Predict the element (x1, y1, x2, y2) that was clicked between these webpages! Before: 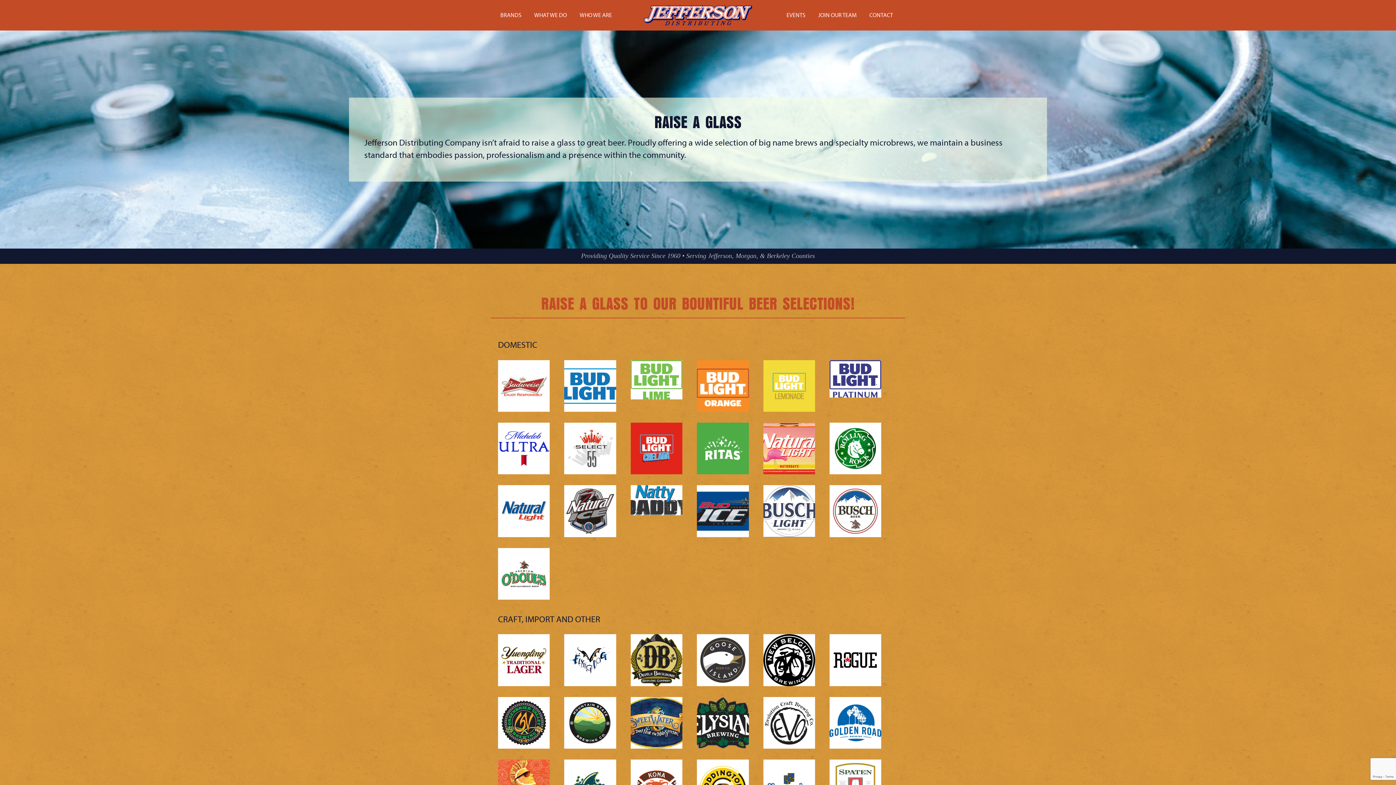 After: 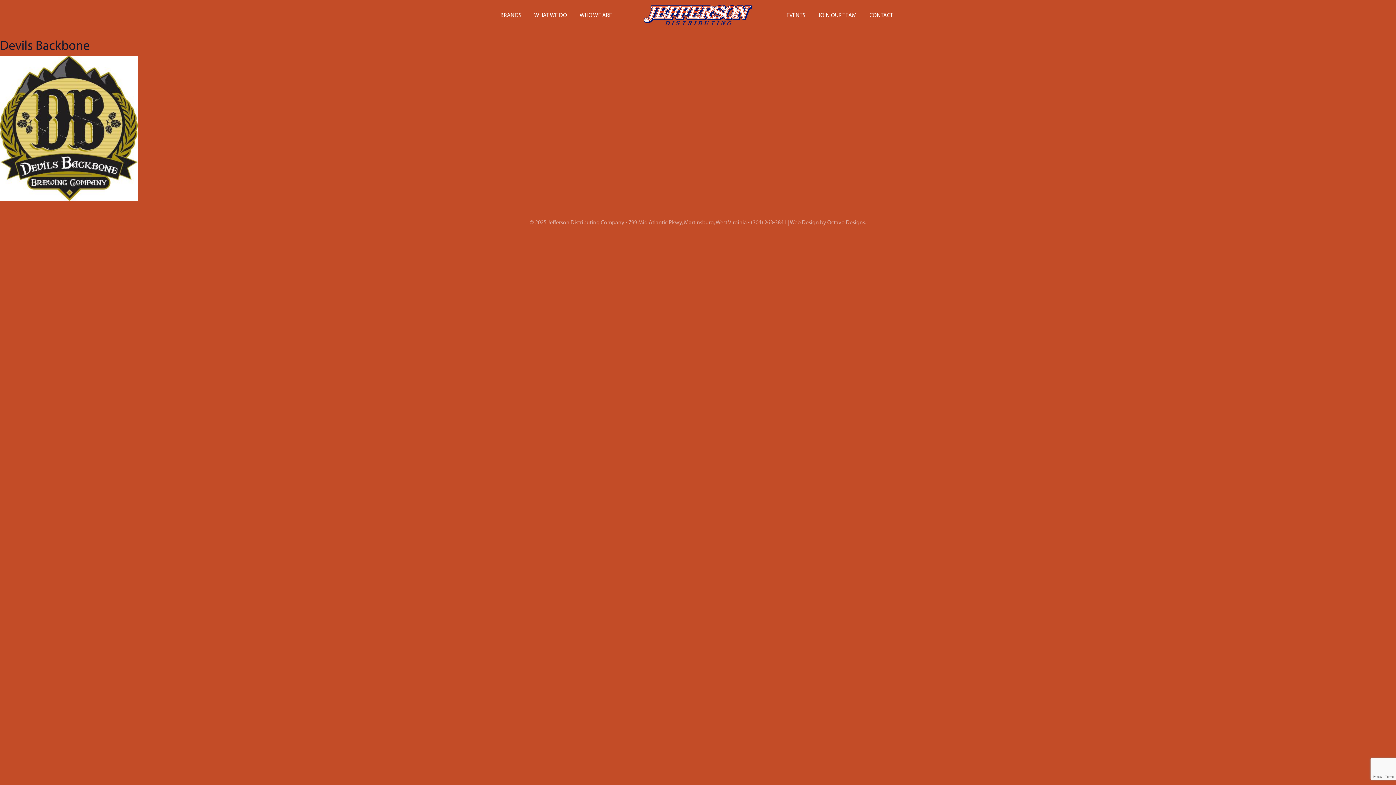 Action: bbox: (630, 656, 682, 663)